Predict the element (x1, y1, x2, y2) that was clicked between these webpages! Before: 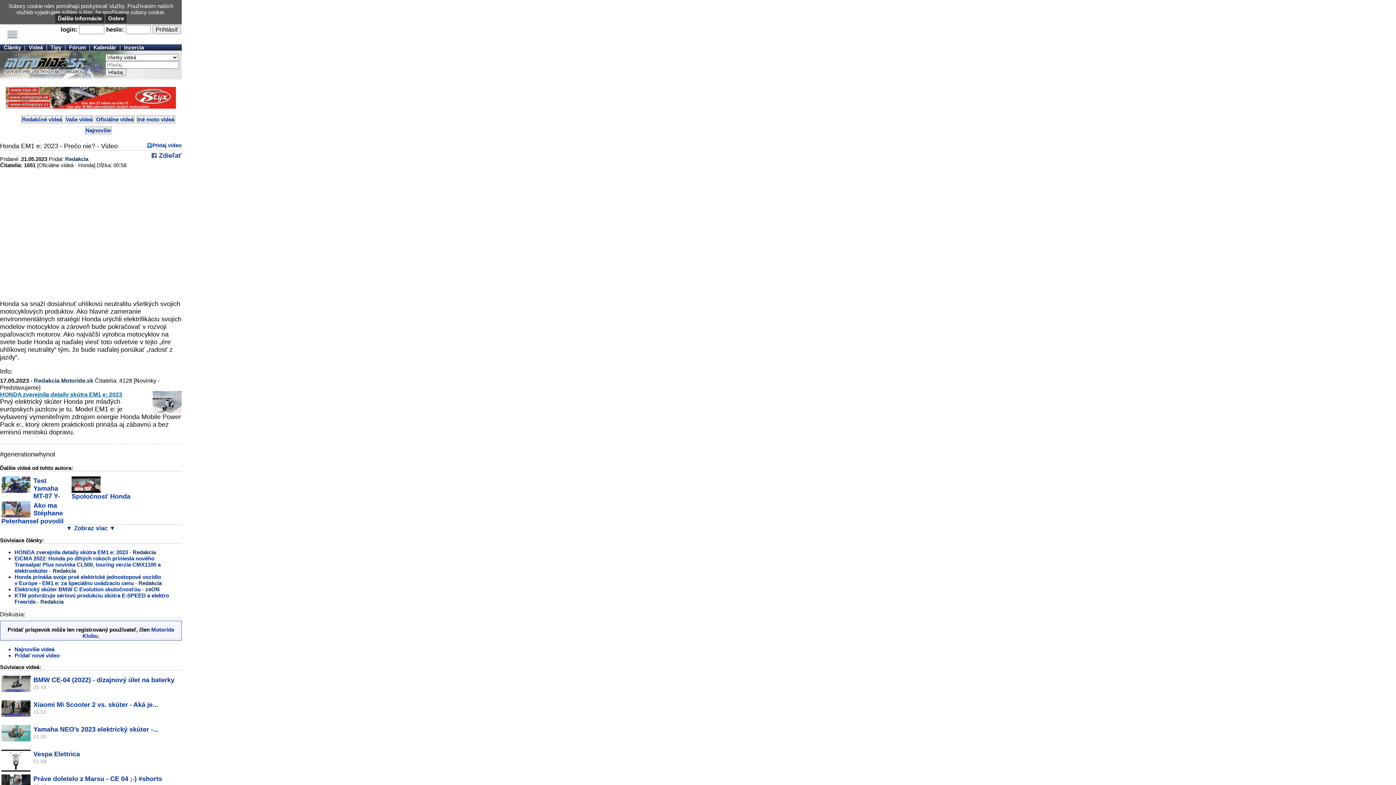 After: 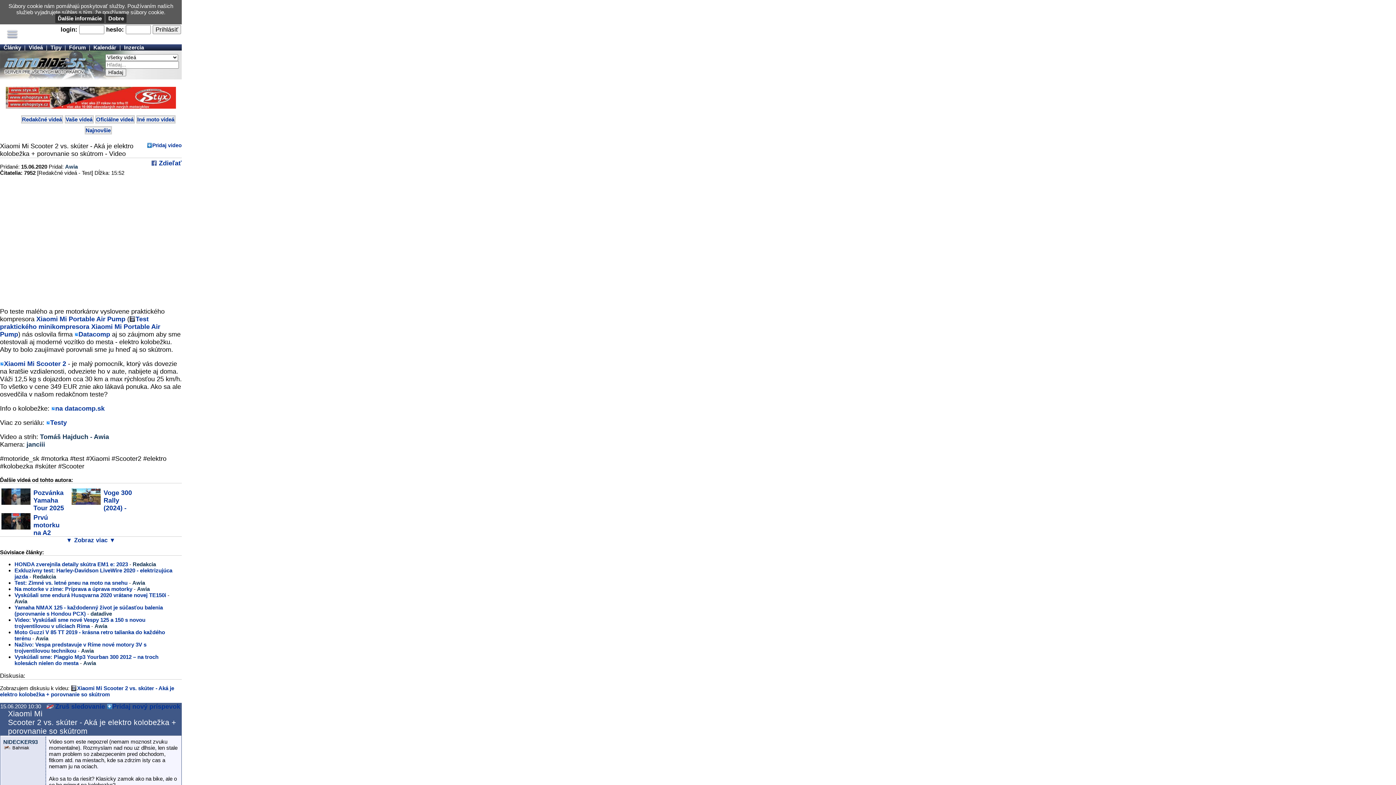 Action: bbox: (33, 701, 158, 708) label: Xiaomi Mi Scooter 2 vs. skúter - Aká je...